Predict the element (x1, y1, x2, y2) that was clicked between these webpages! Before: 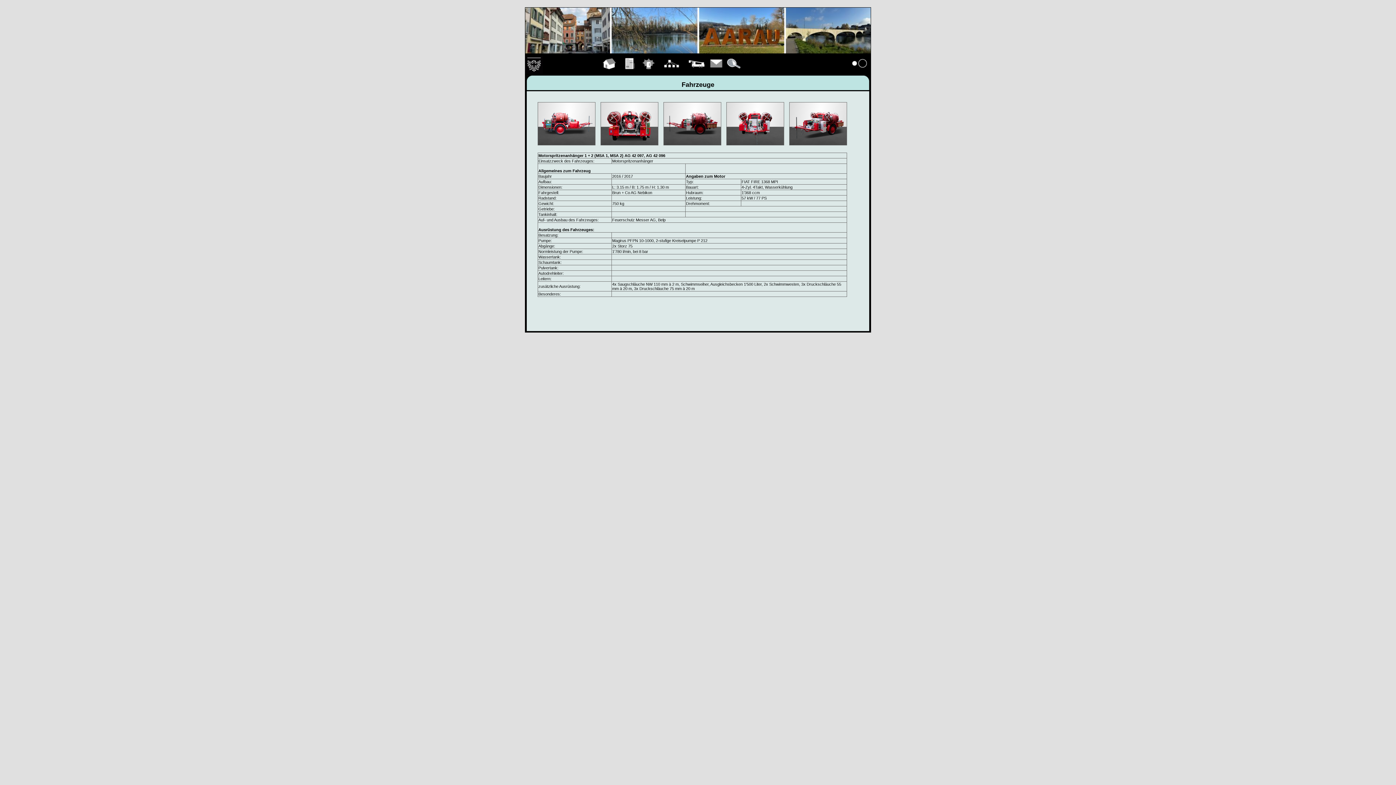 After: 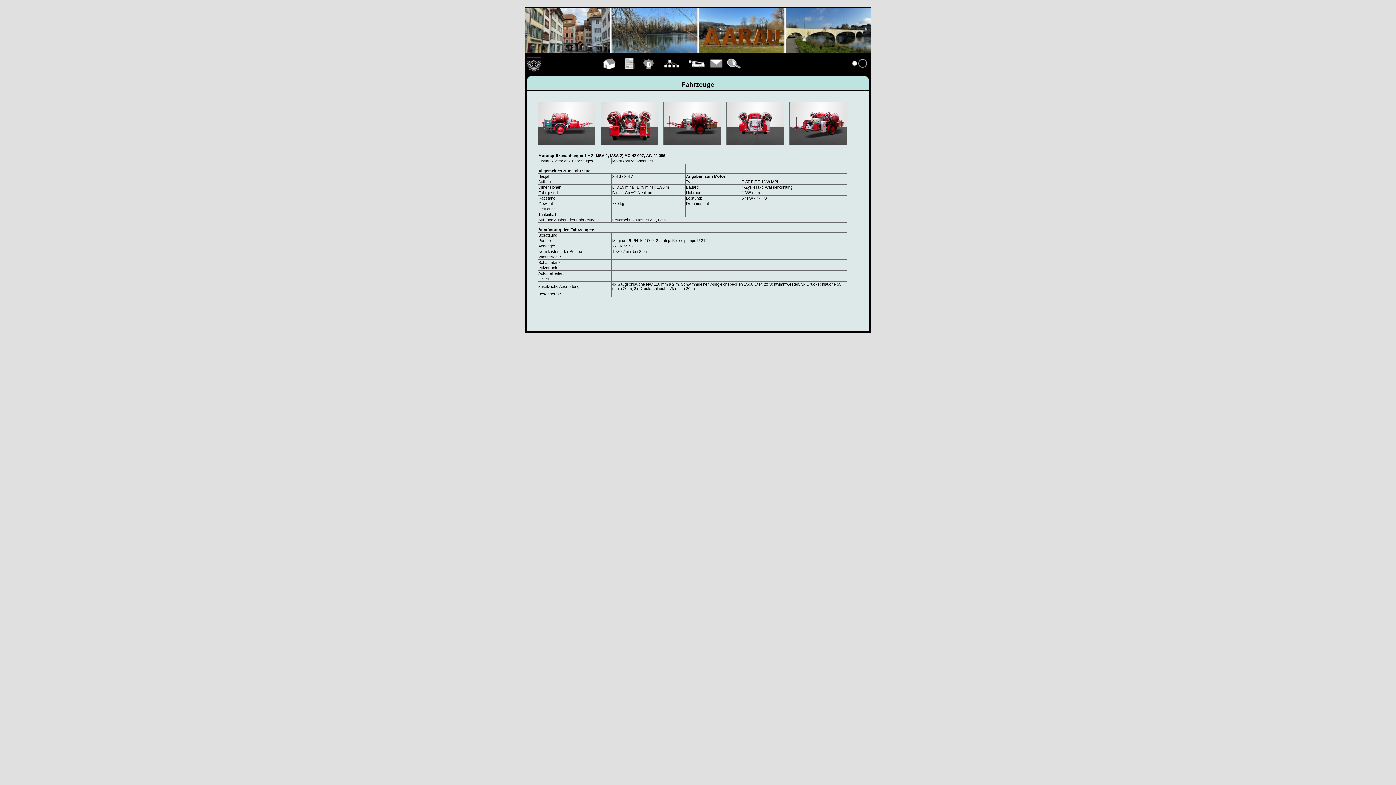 Action: bbox: (789, 141, 846, 145)